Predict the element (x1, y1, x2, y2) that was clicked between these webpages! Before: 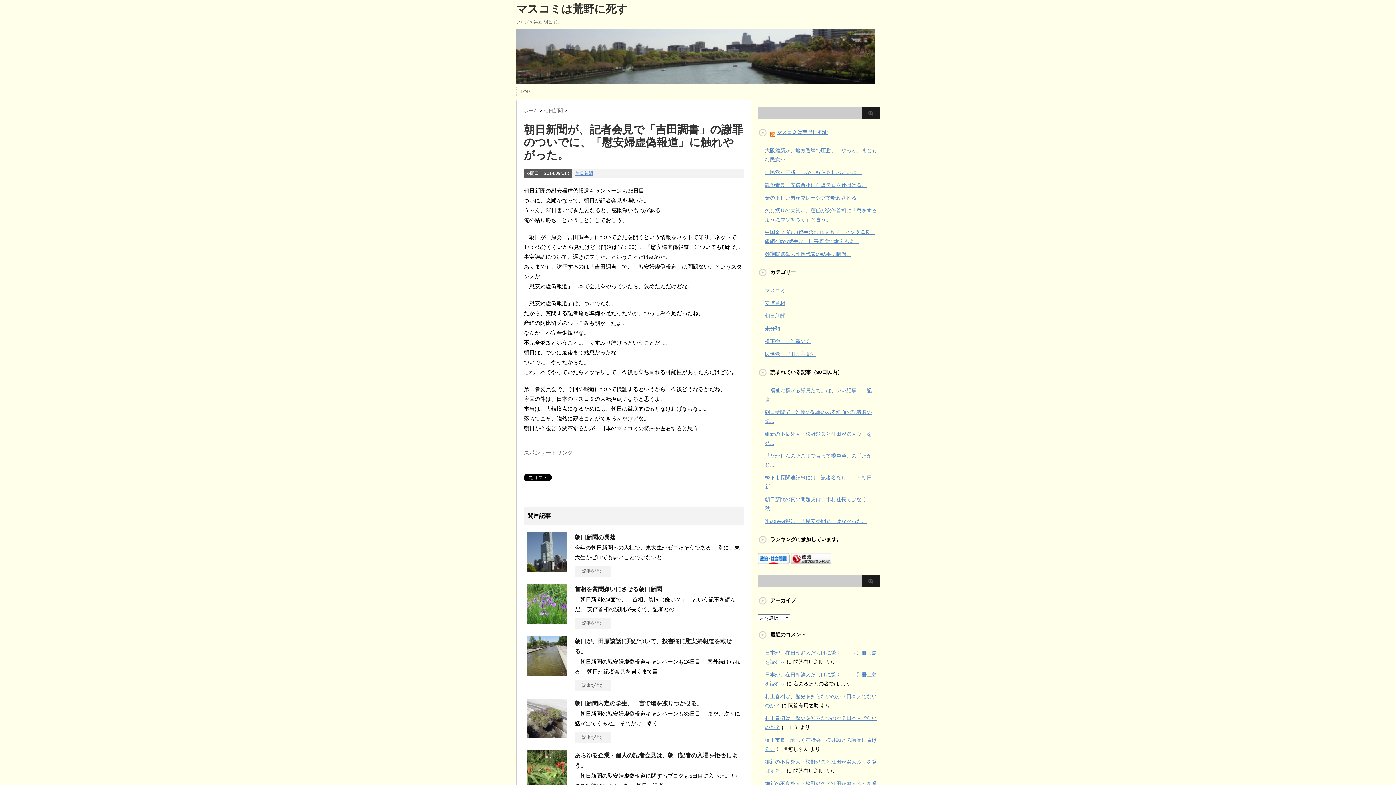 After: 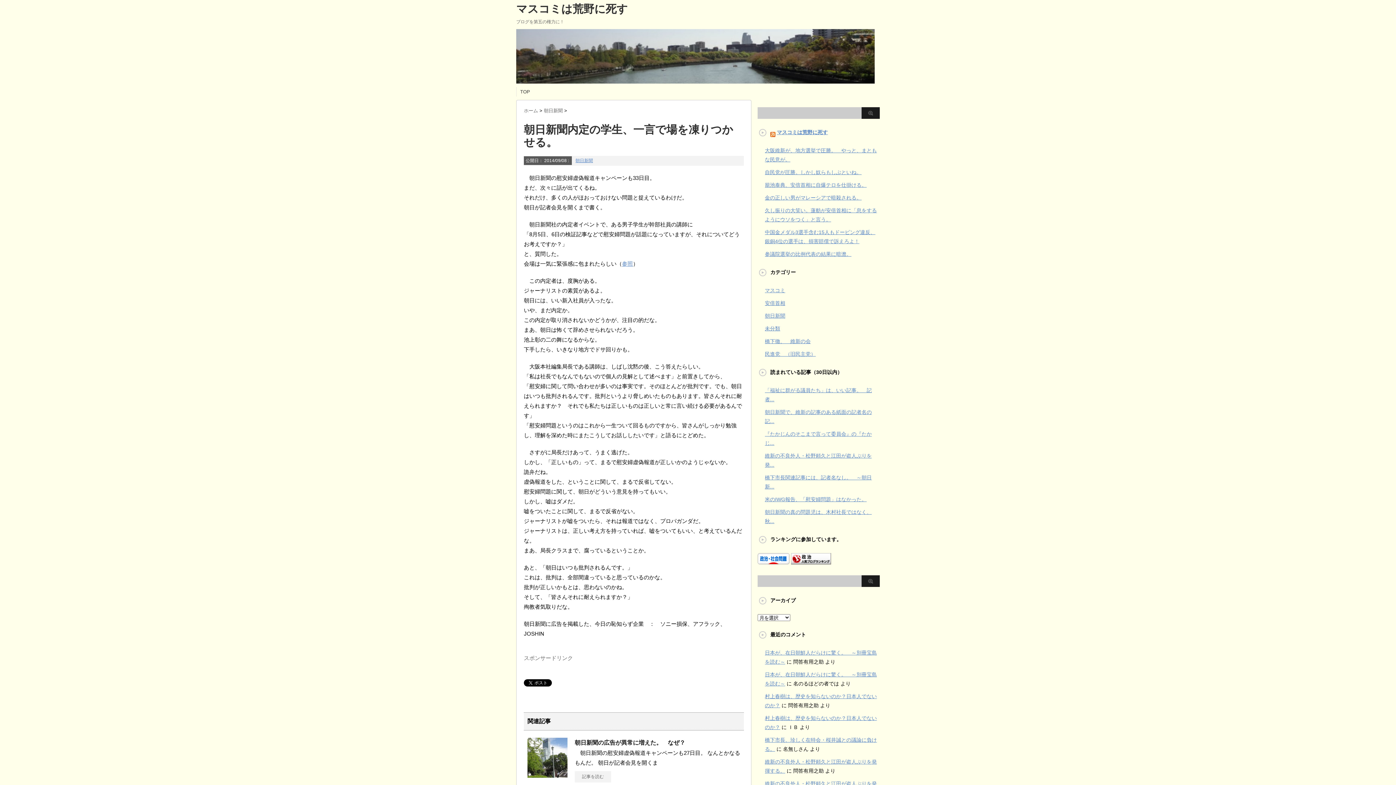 Action: bbox: (574, 700, 702, 706) label: 朝日新聞内定の学生、一言で場を凍りつかせる。